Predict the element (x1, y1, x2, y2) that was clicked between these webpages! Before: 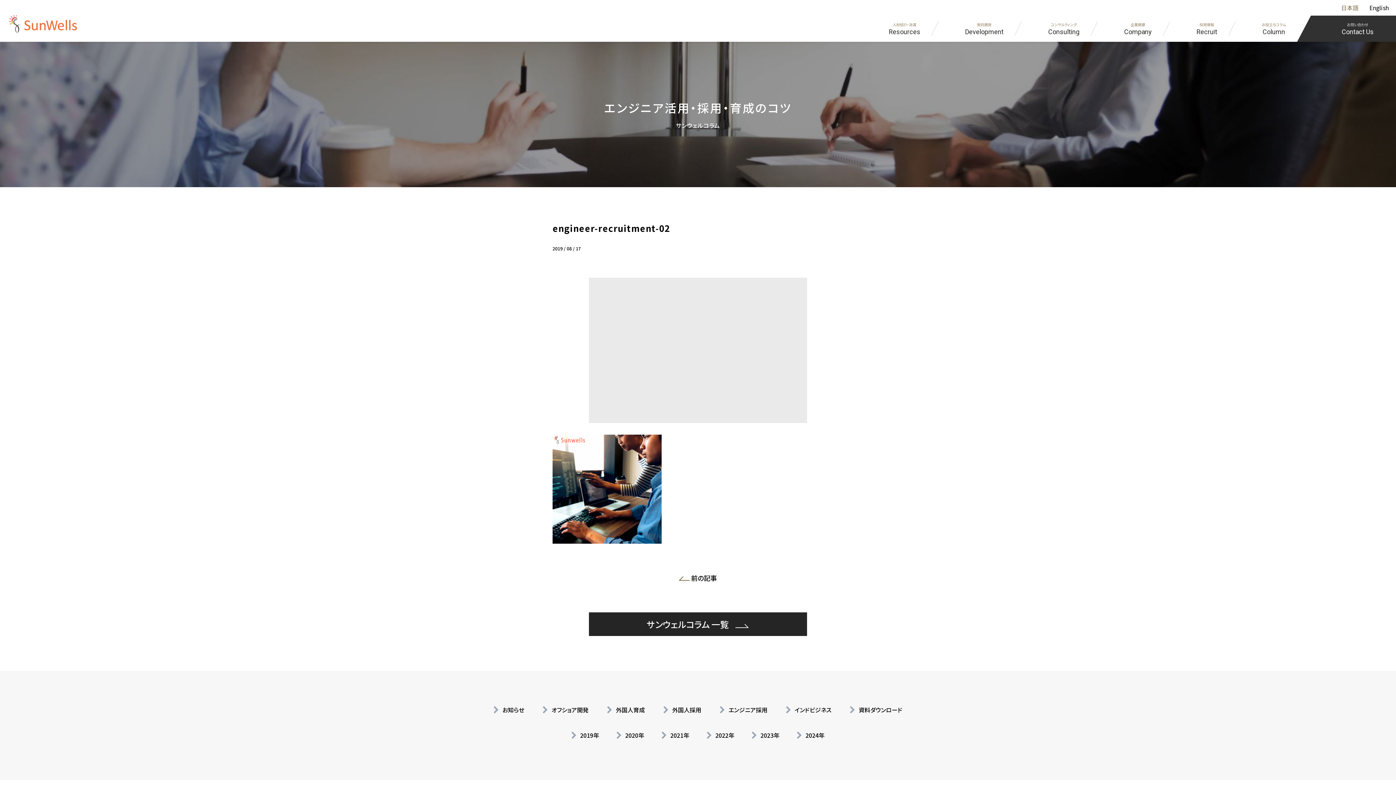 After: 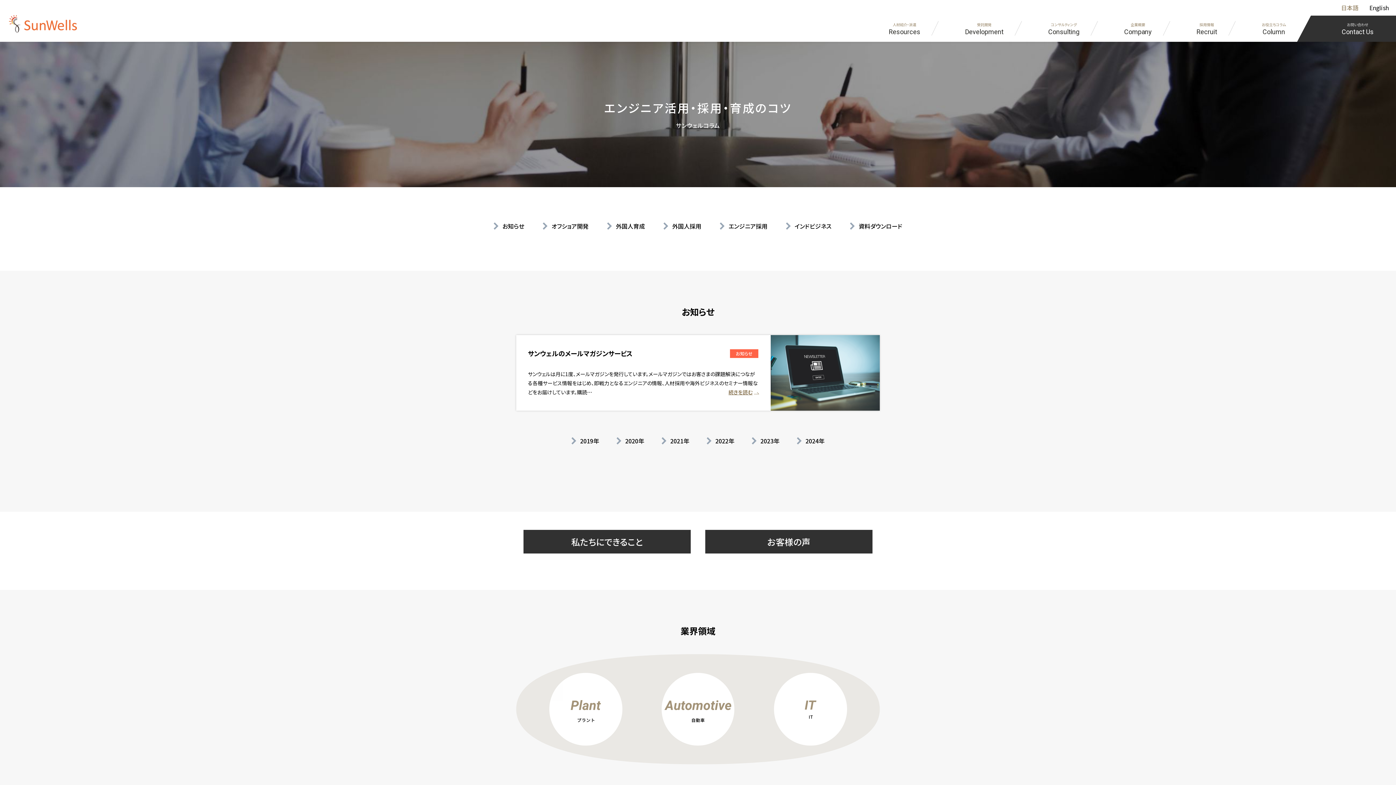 Action: bbox: (493, 706, 524, 714) label: お知らせ